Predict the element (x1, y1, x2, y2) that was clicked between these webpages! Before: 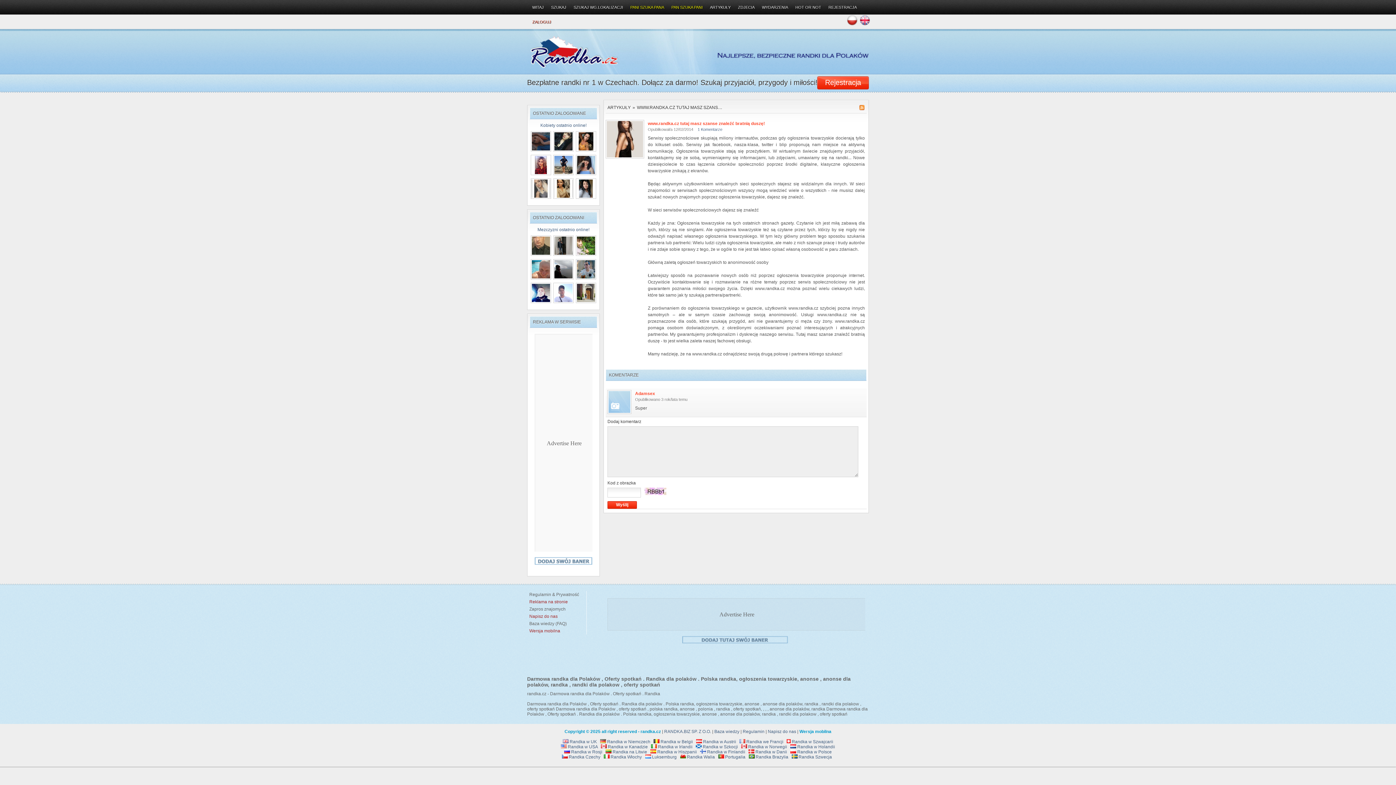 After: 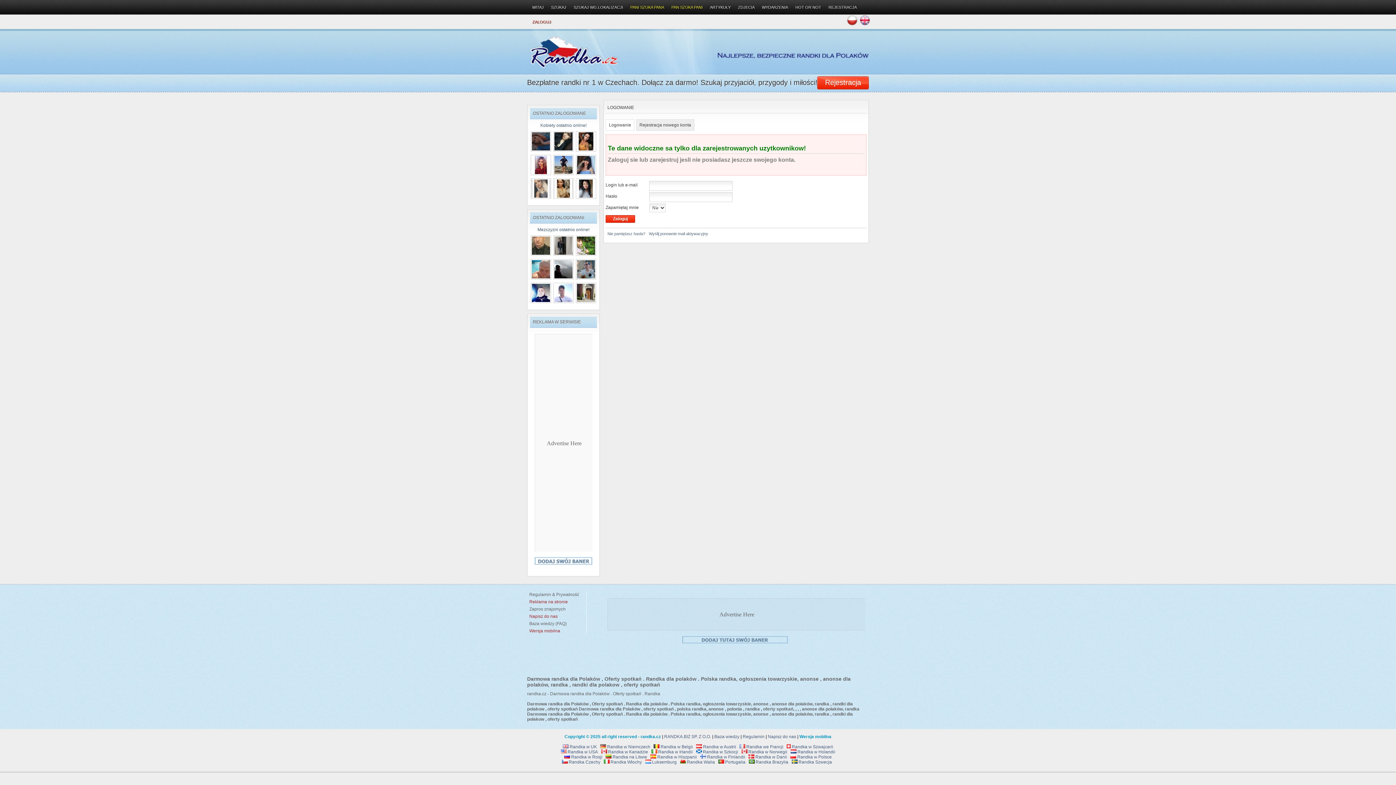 Action: label: 
 bbox: (576, 194, 596, 200)